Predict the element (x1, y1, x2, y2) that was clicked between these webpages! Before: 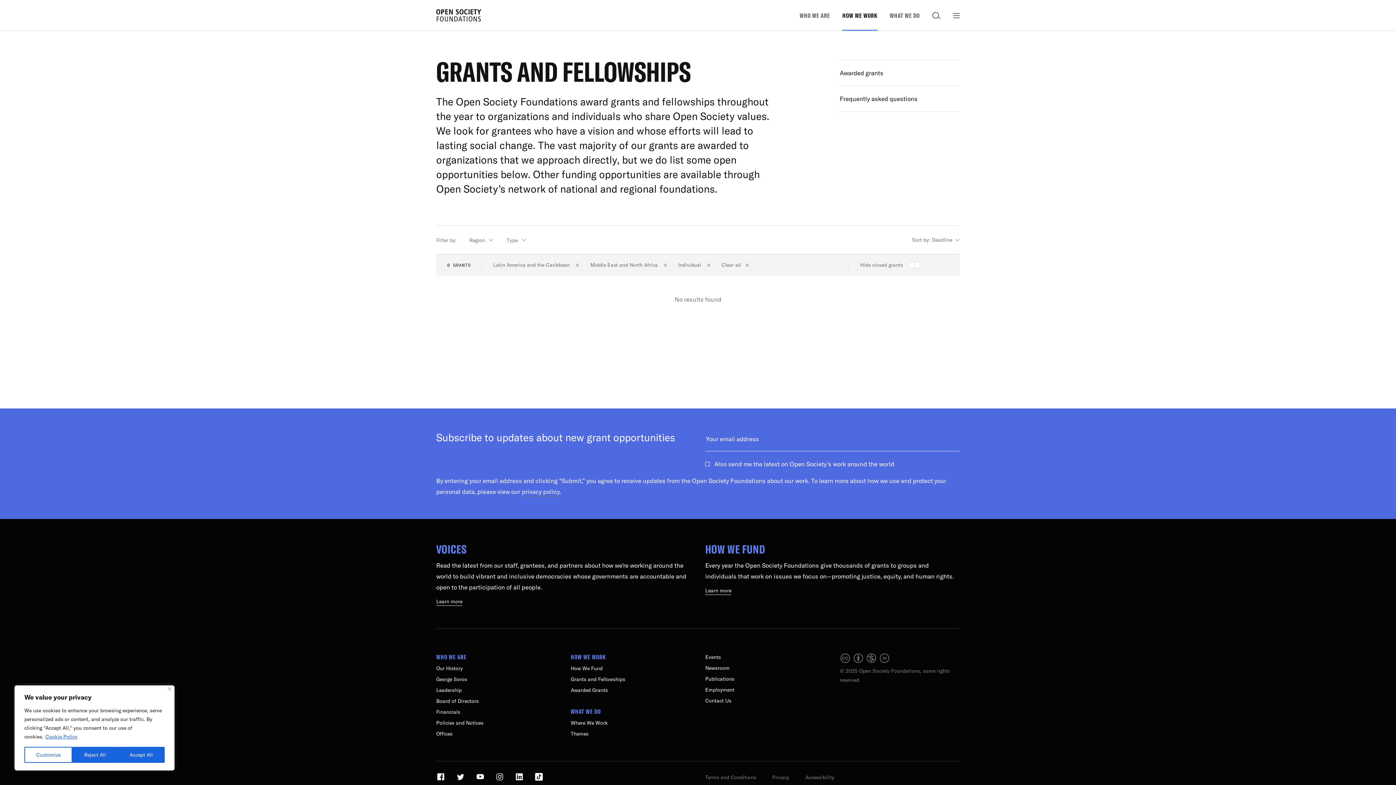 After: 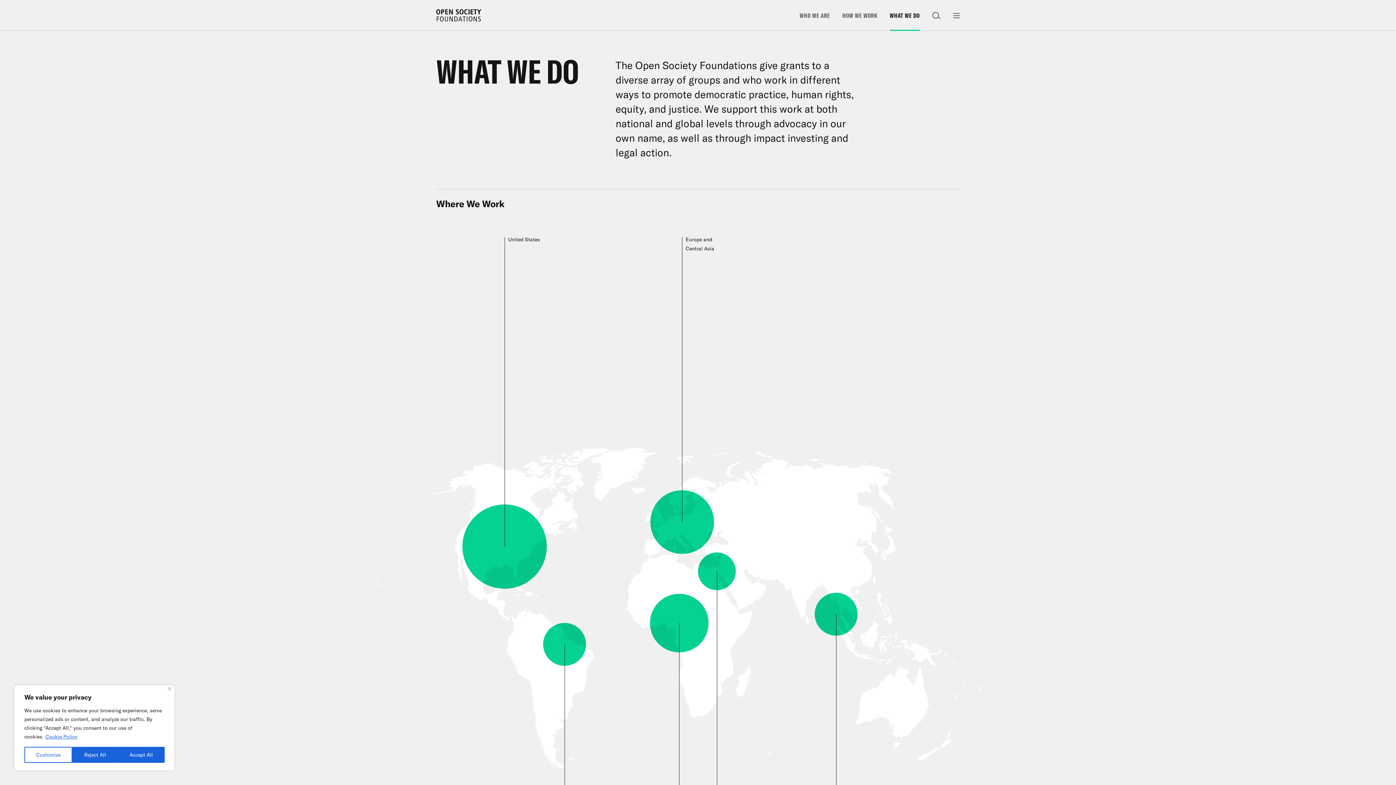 Action: bbox: (570, 707, 690, 715) label: WHAT WE DO